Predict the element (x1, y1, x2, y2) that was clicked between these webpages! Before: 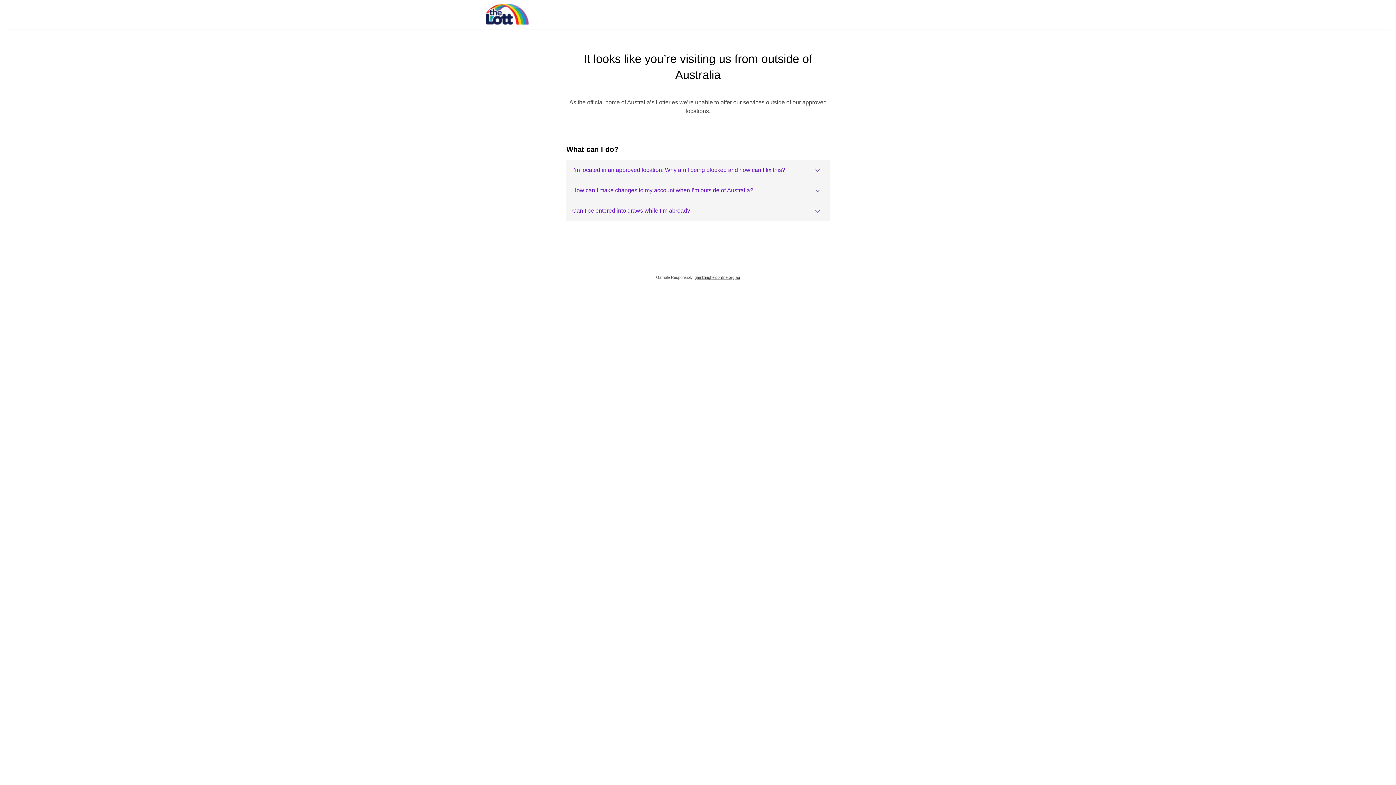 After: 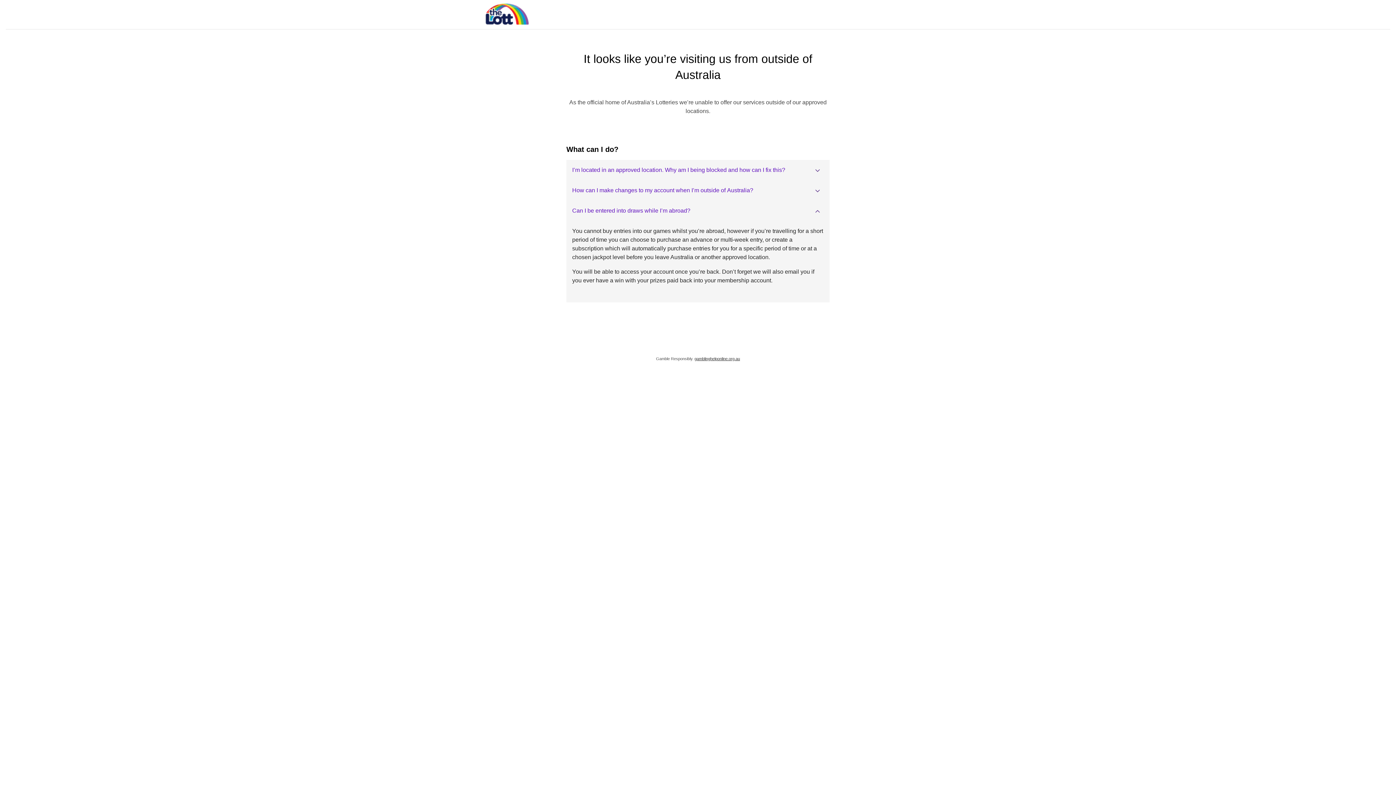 Action: bbox: (566, 200, 829, 221) label: Can I be entered into draws while I’m abroad?